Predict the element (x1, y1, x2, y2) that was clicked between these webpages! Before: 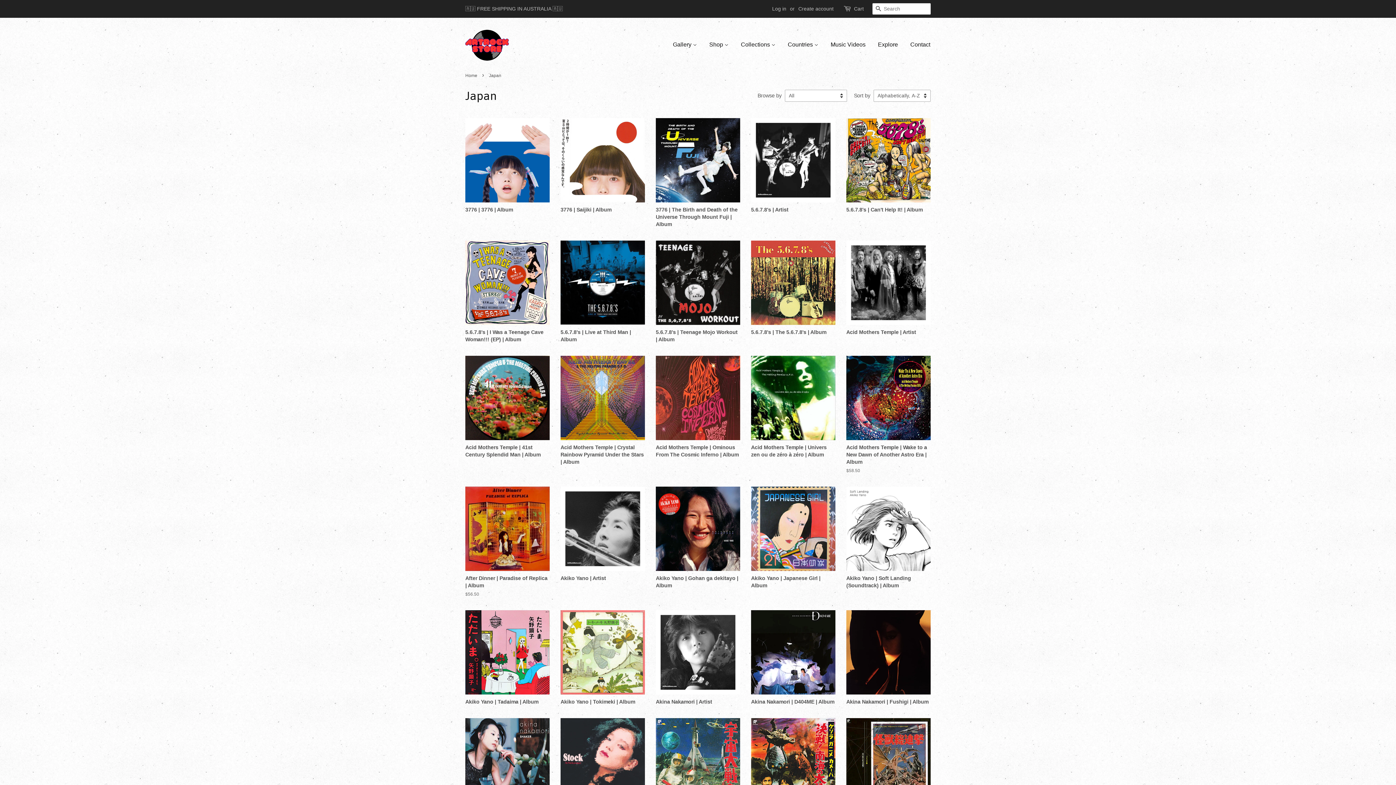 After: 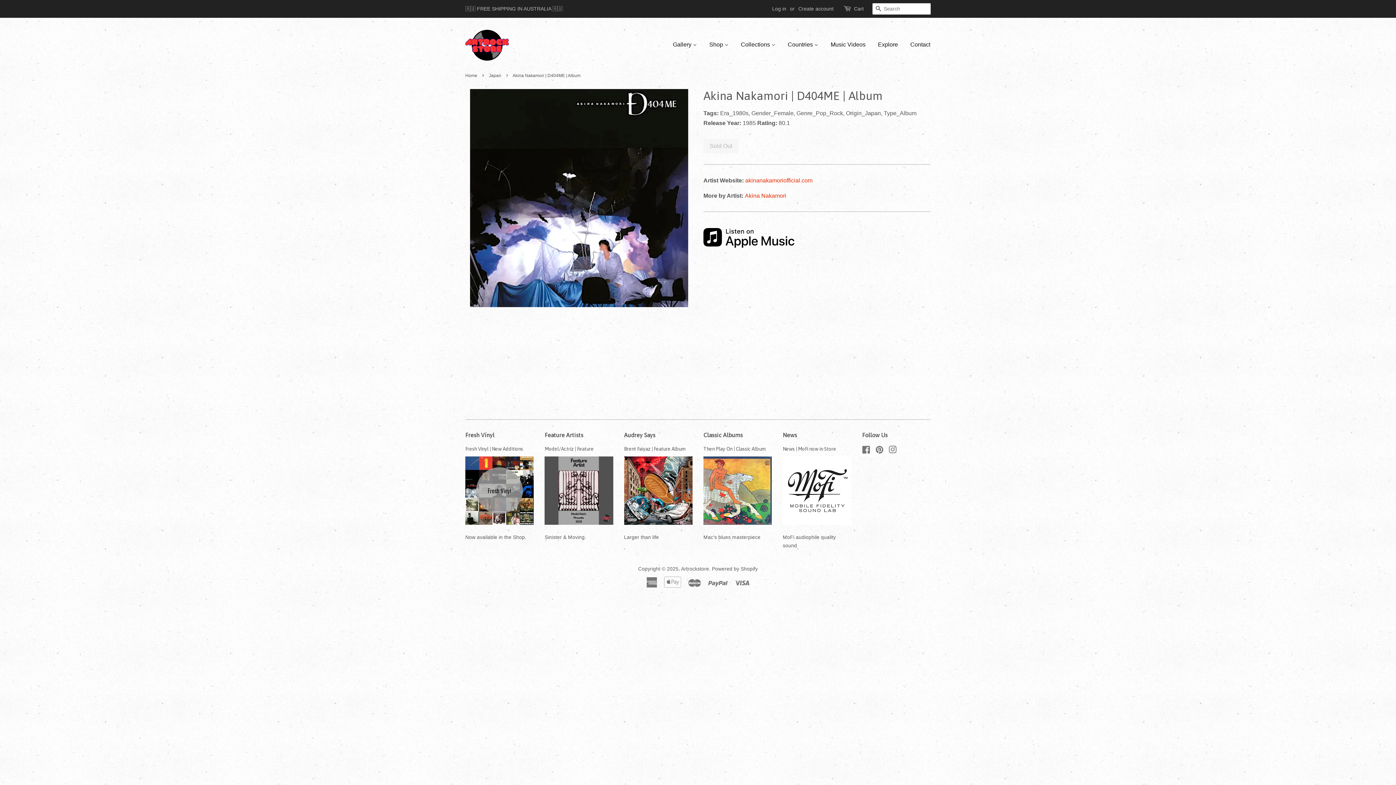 Action: label: Akina Nakamori | D404ME | Album

Regular price bbox: (751, 610, 835, 718)